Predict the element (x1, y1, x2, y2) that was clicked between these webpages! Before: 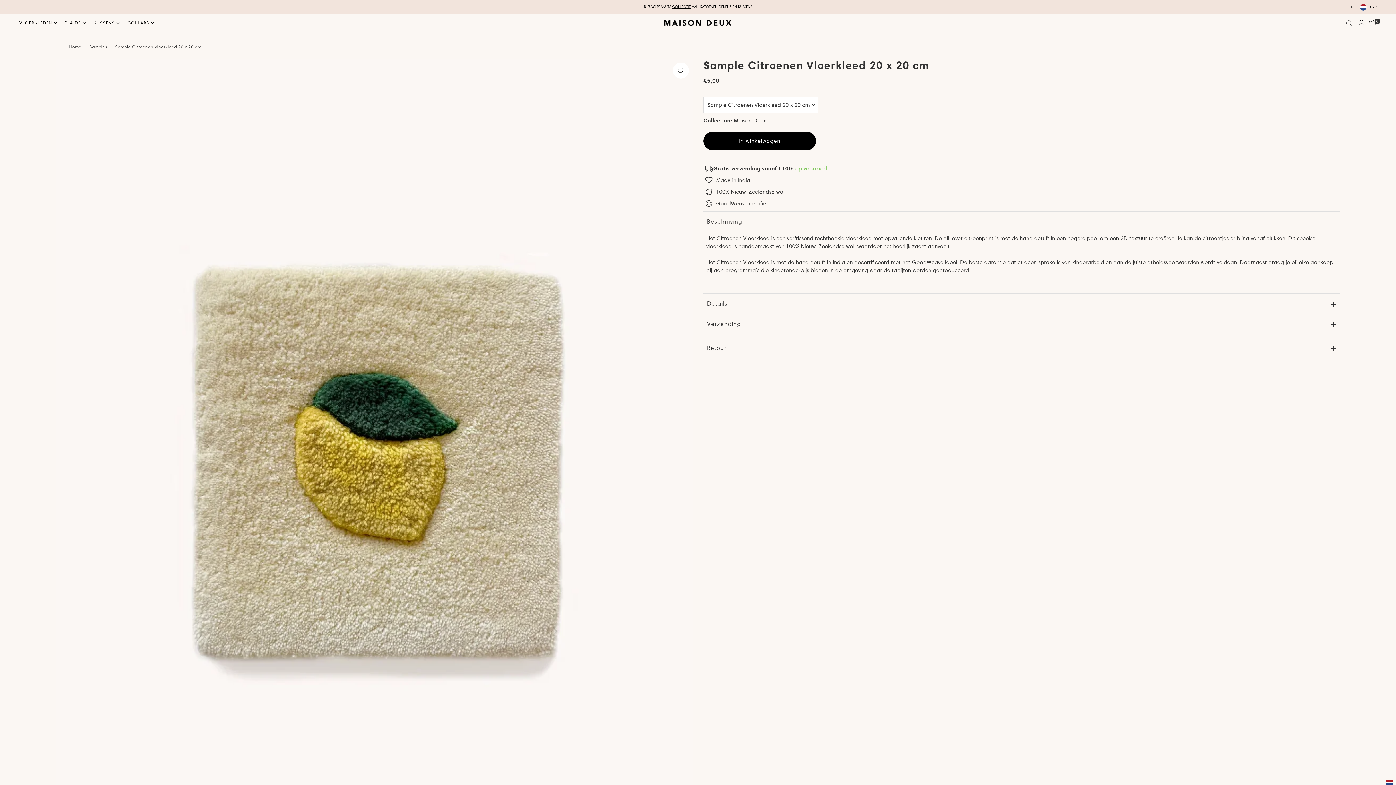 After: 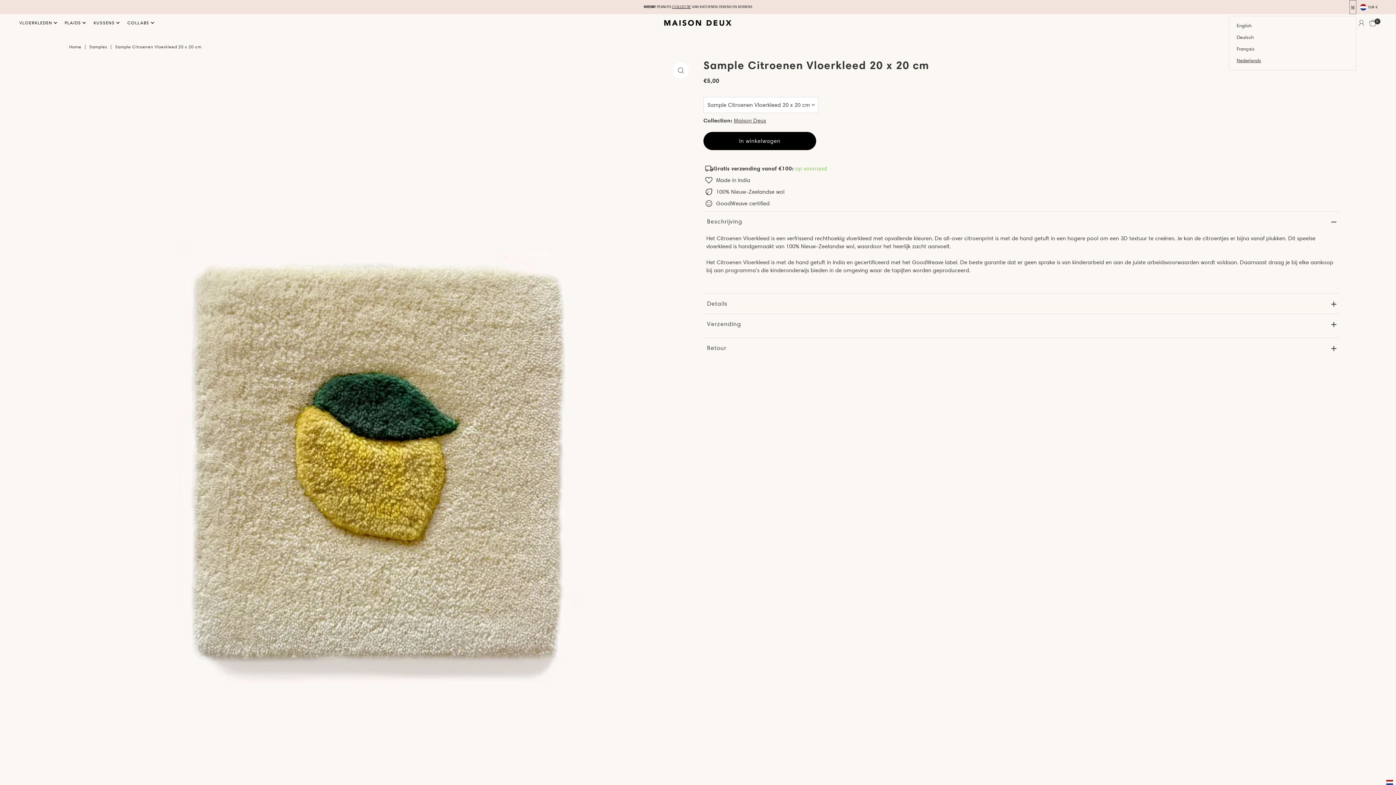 Action: bbox: (1349, 0, 1356, 14) label: Nl